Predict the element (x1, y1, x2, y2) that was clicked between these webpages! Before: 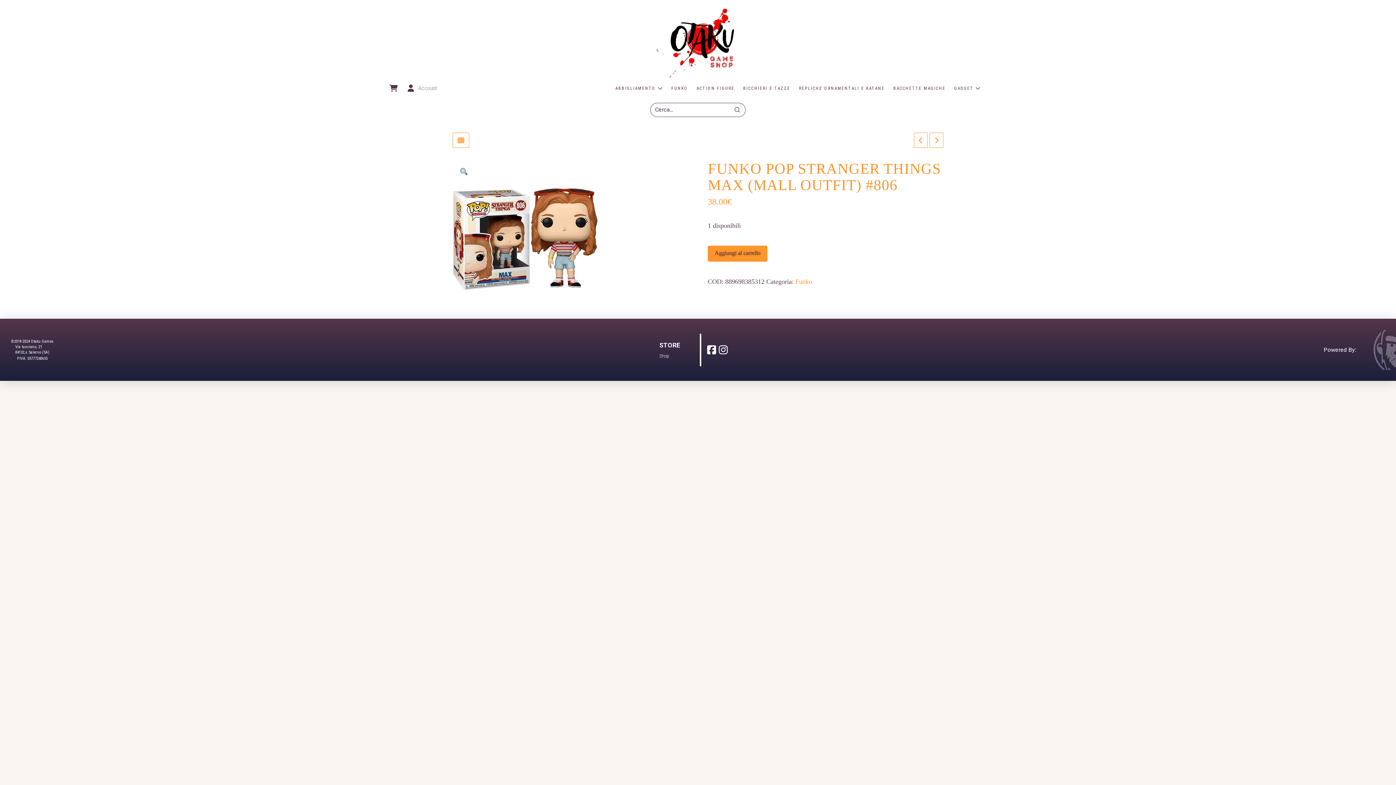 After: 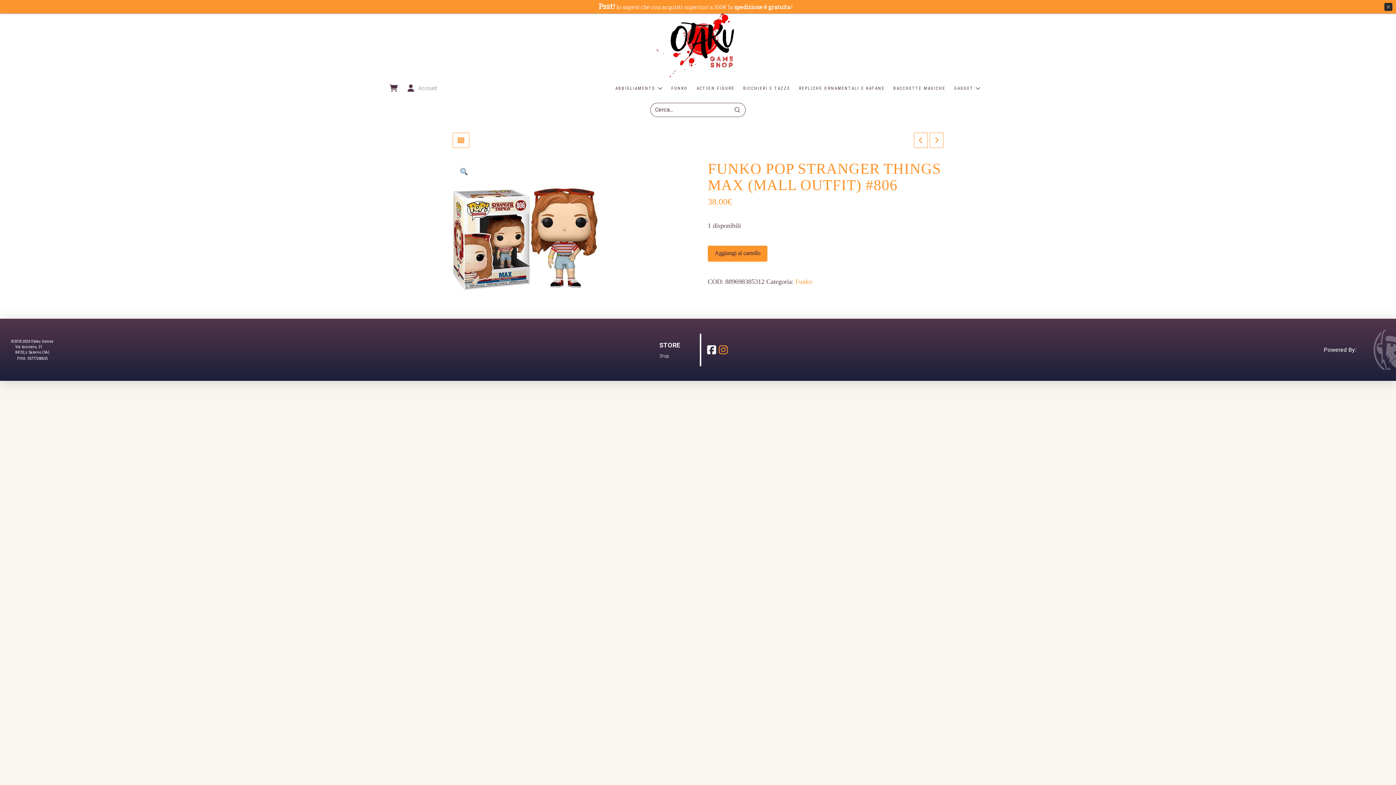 Action: bbox: (717, 342, 729, 357)